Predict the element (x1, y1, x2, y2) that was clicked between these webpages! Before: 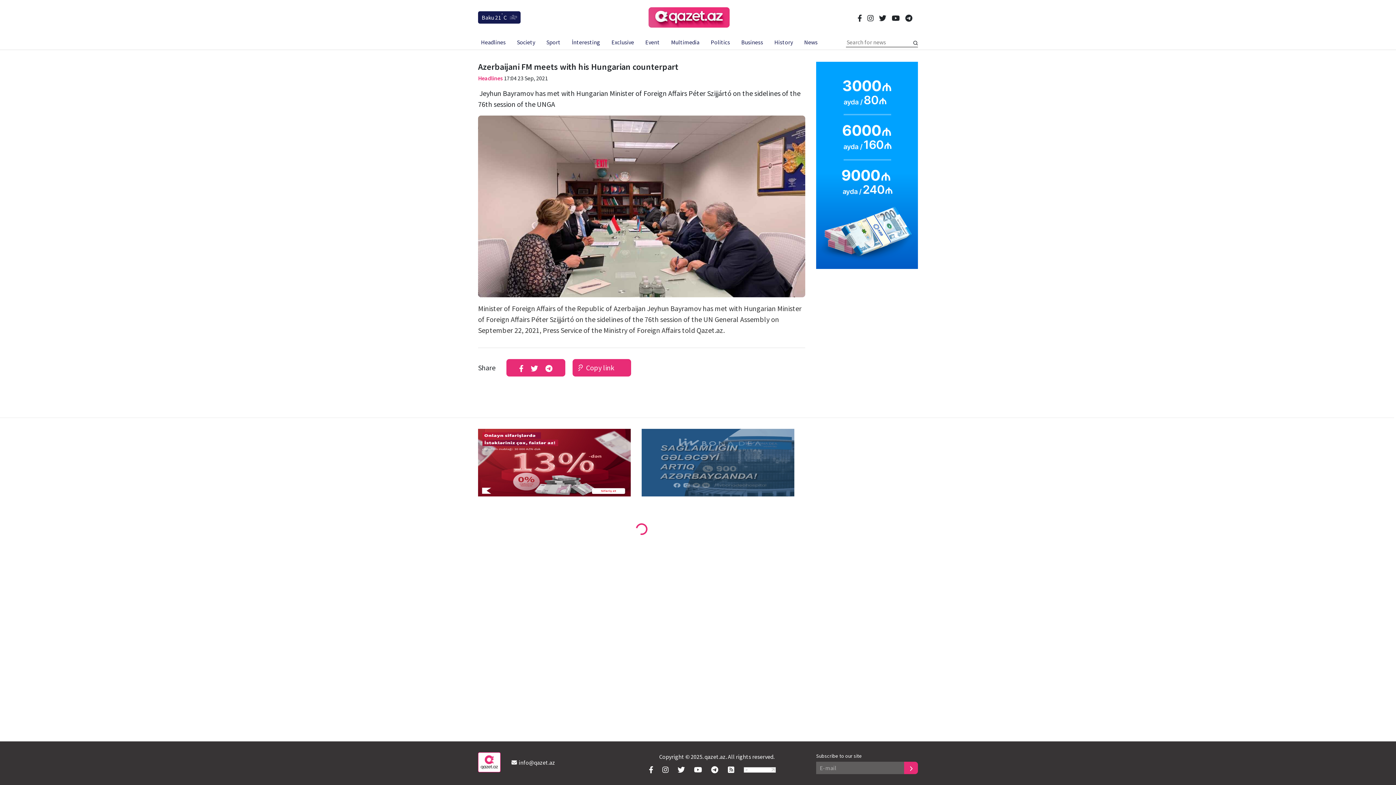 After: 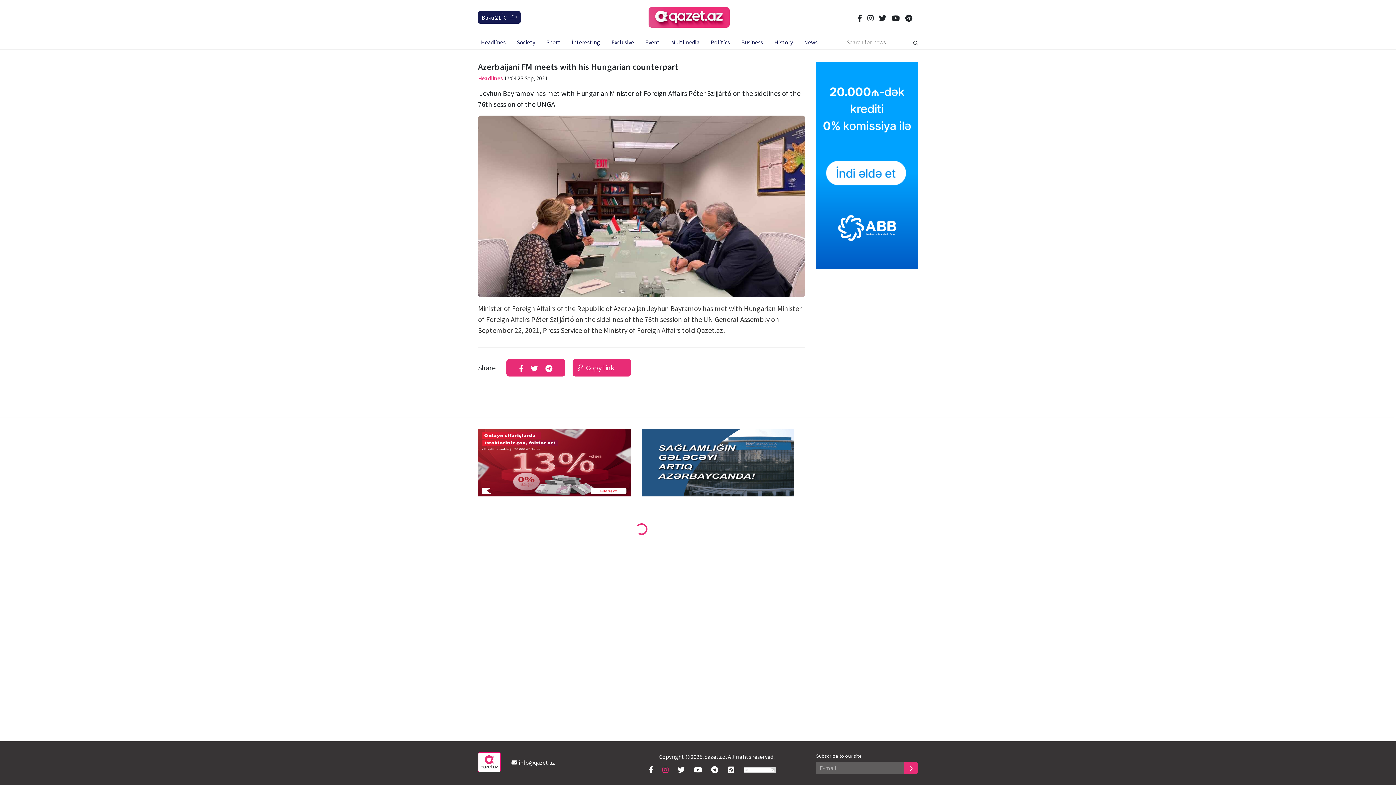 Action: bbox: (662, 765, 668, 773) label: instagram